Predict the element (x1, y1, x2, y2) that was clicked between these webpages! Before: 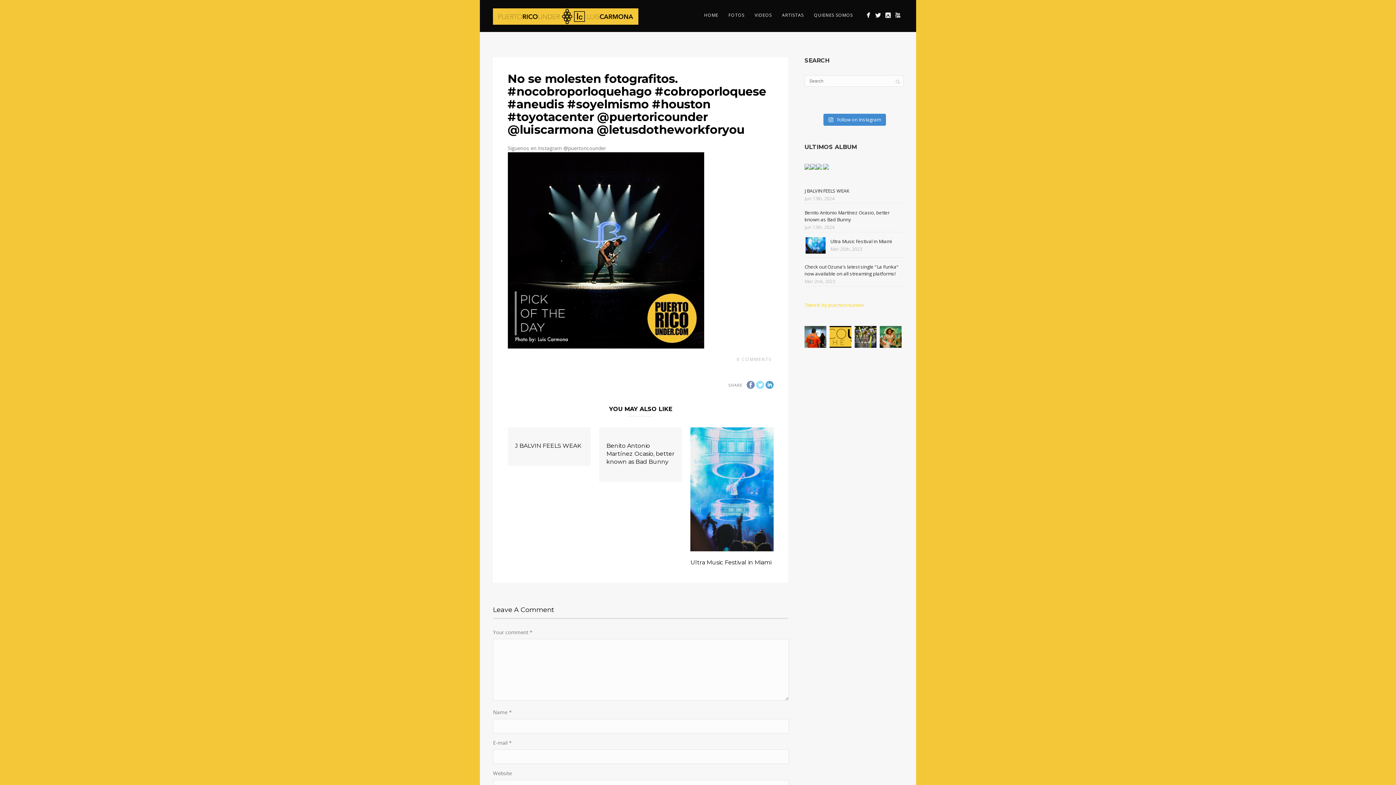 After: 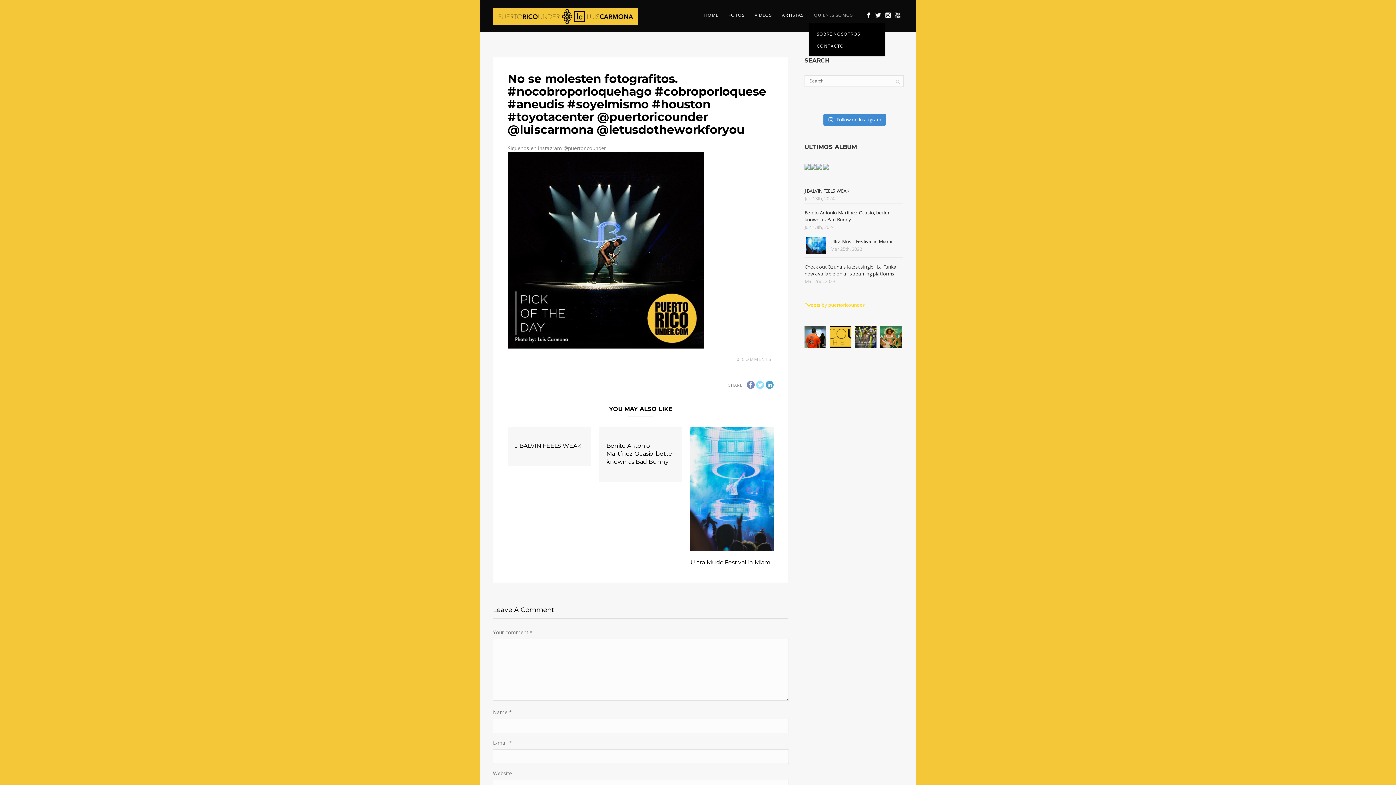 Action: bbox: (809, 10, 858, 19) label: QUIENES SOMOS